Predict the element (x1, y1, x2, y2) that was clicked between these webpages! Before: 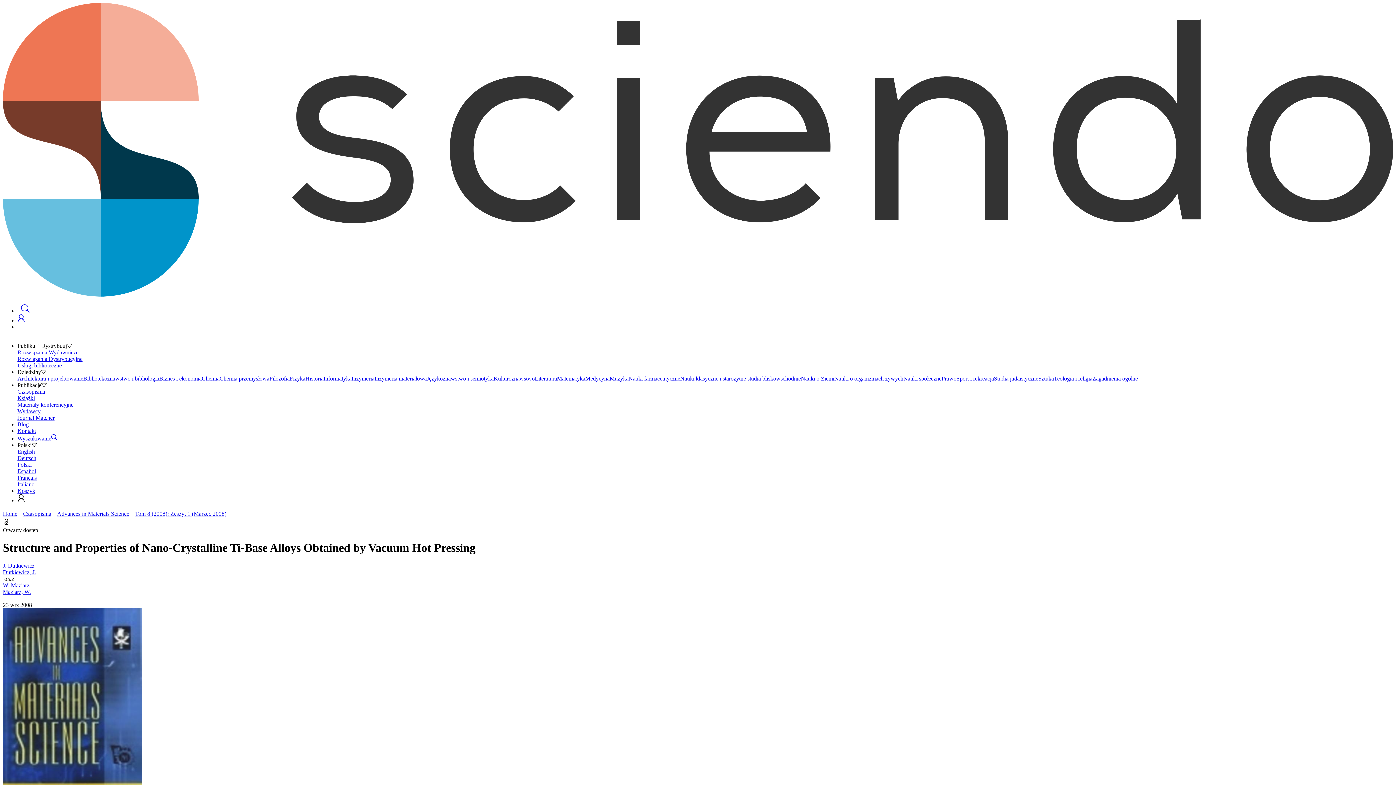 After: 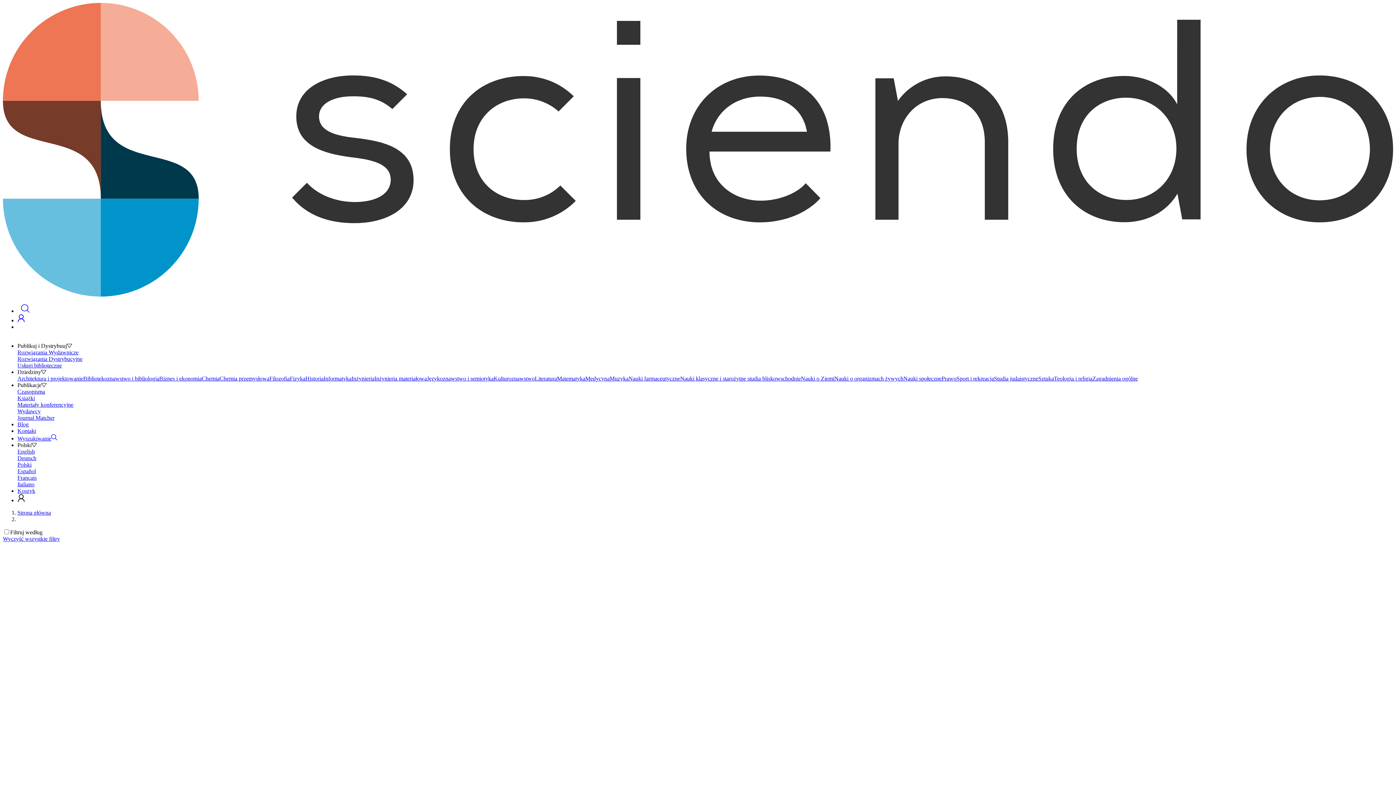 Action: label: Matematyka bbox: (557, 375, 585, 381)